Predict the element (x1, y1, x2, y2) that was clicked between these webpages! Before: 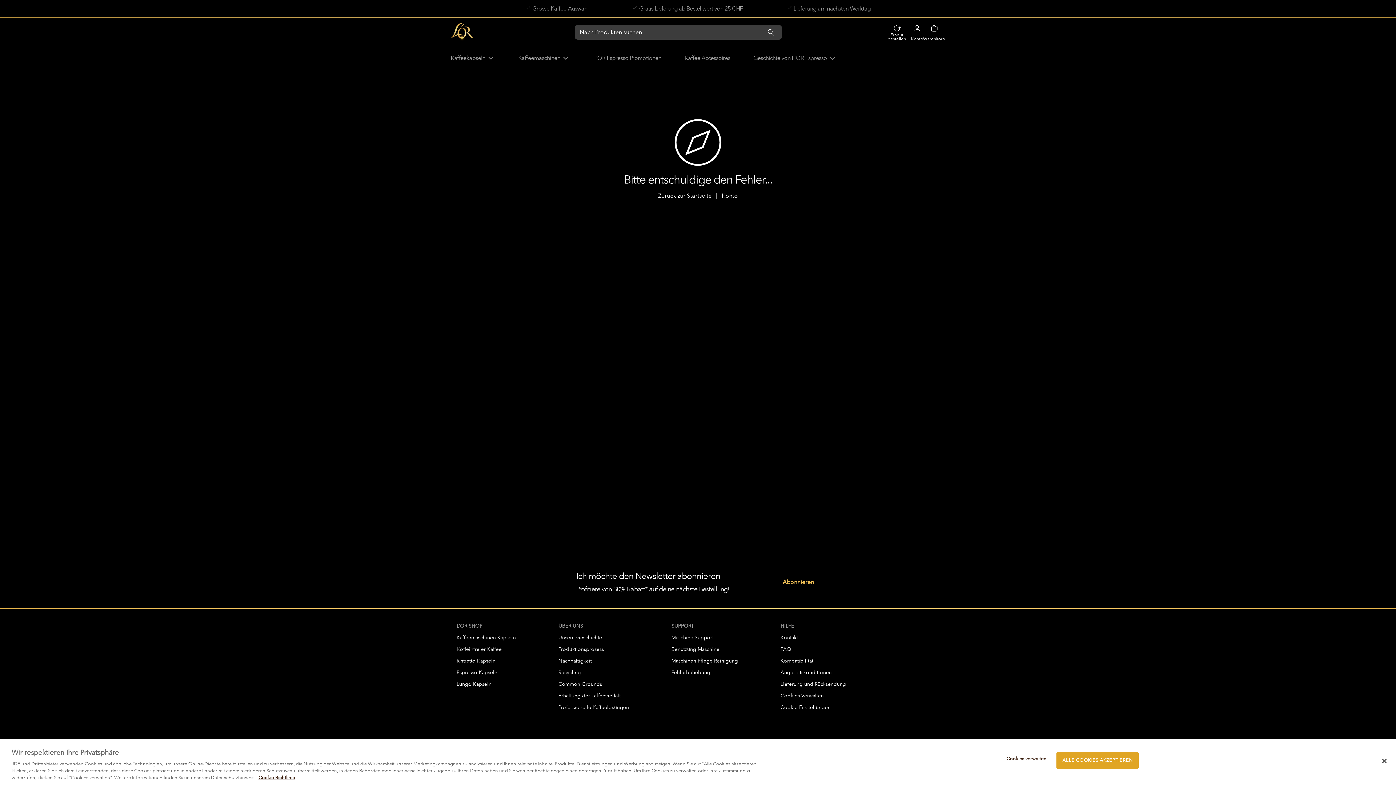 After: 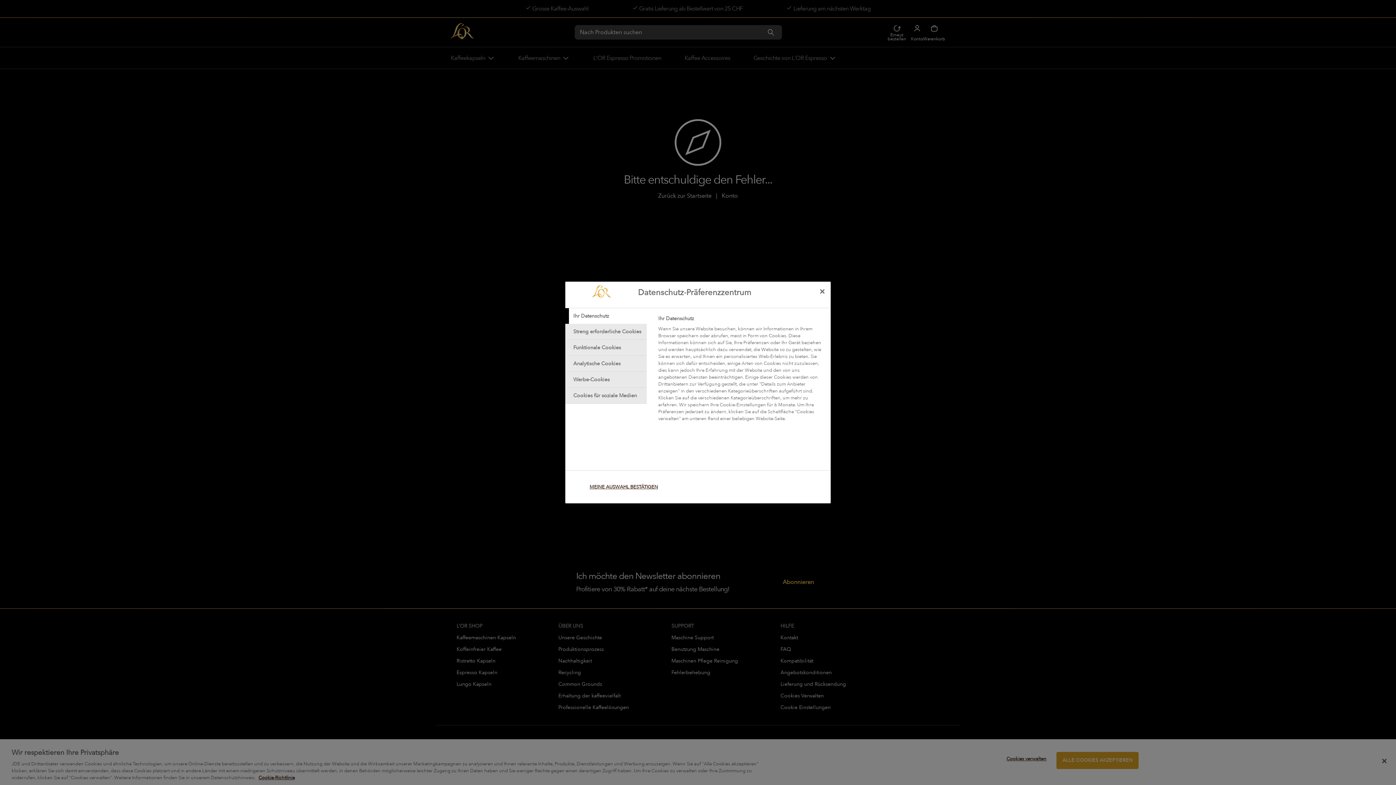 Action: label: Cookie Einstellungen bbox: (780, 705, 830, 710)